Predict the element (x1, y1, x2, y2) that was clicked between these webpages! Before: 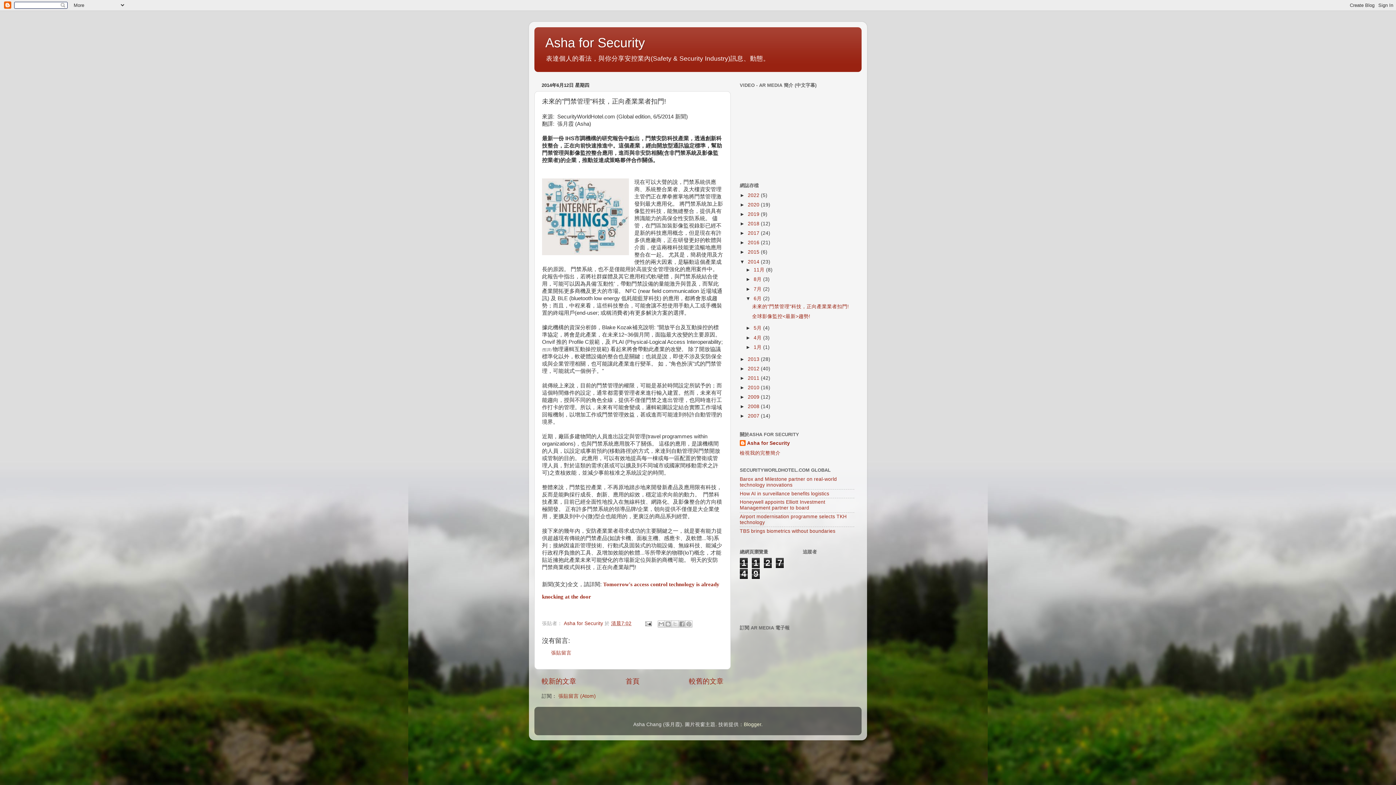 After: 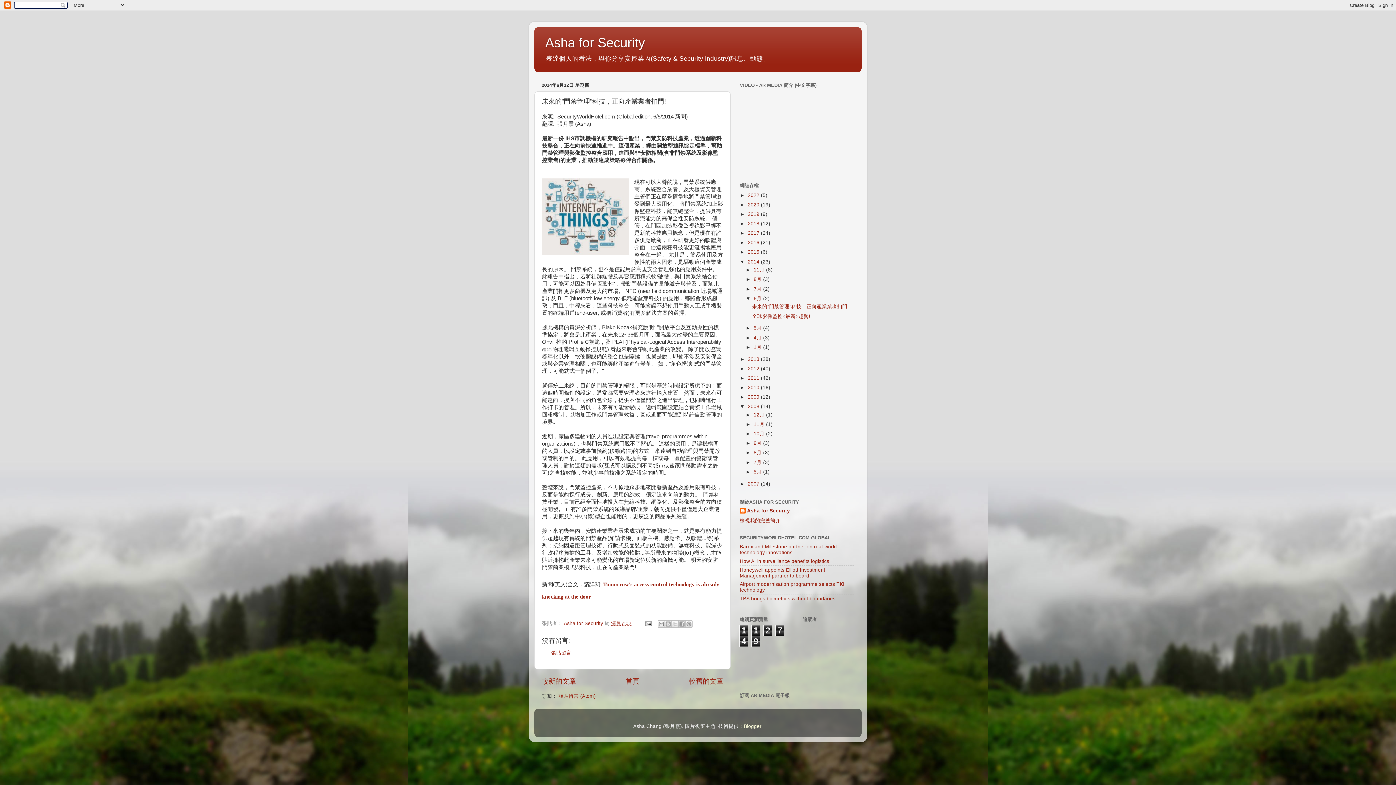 Action: bbox: (740, 404, 748, 409) label: ►  